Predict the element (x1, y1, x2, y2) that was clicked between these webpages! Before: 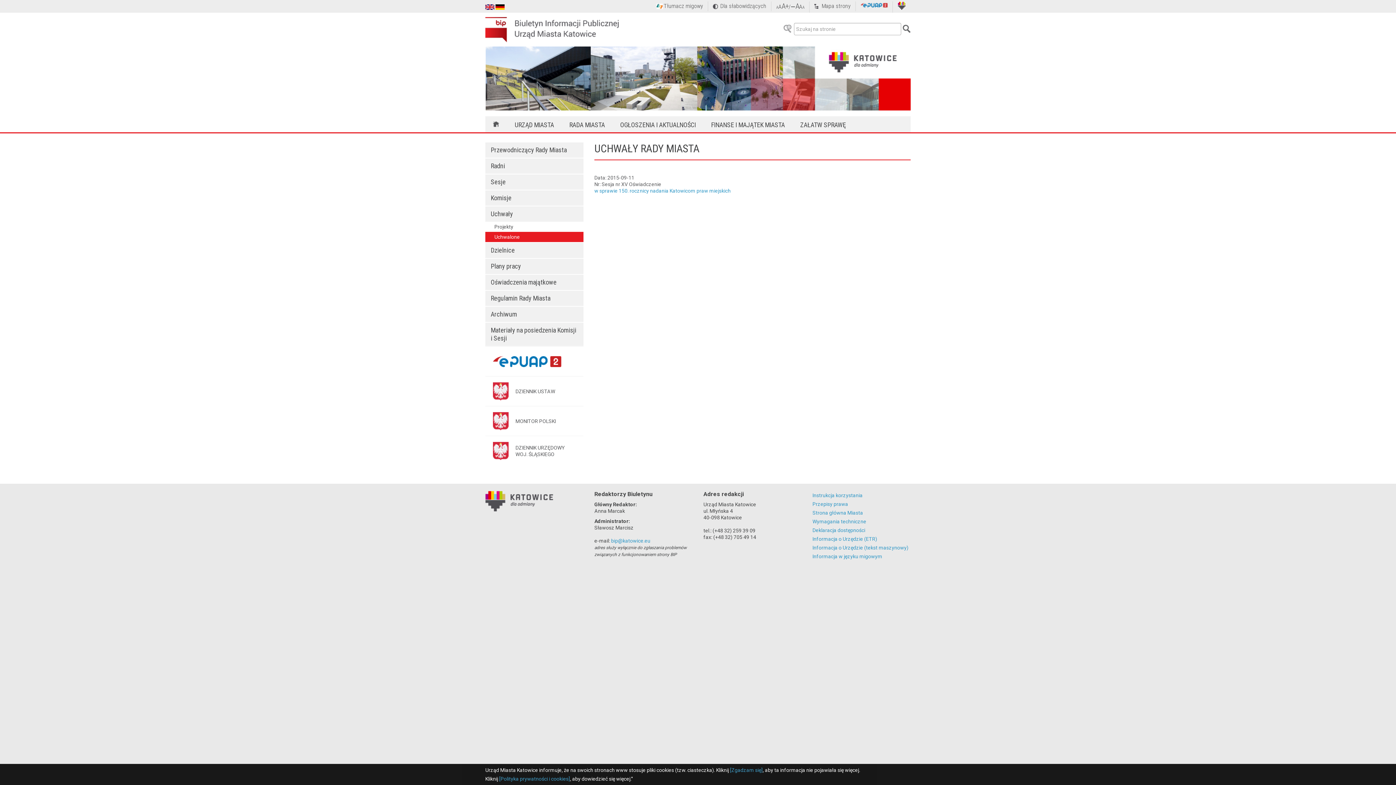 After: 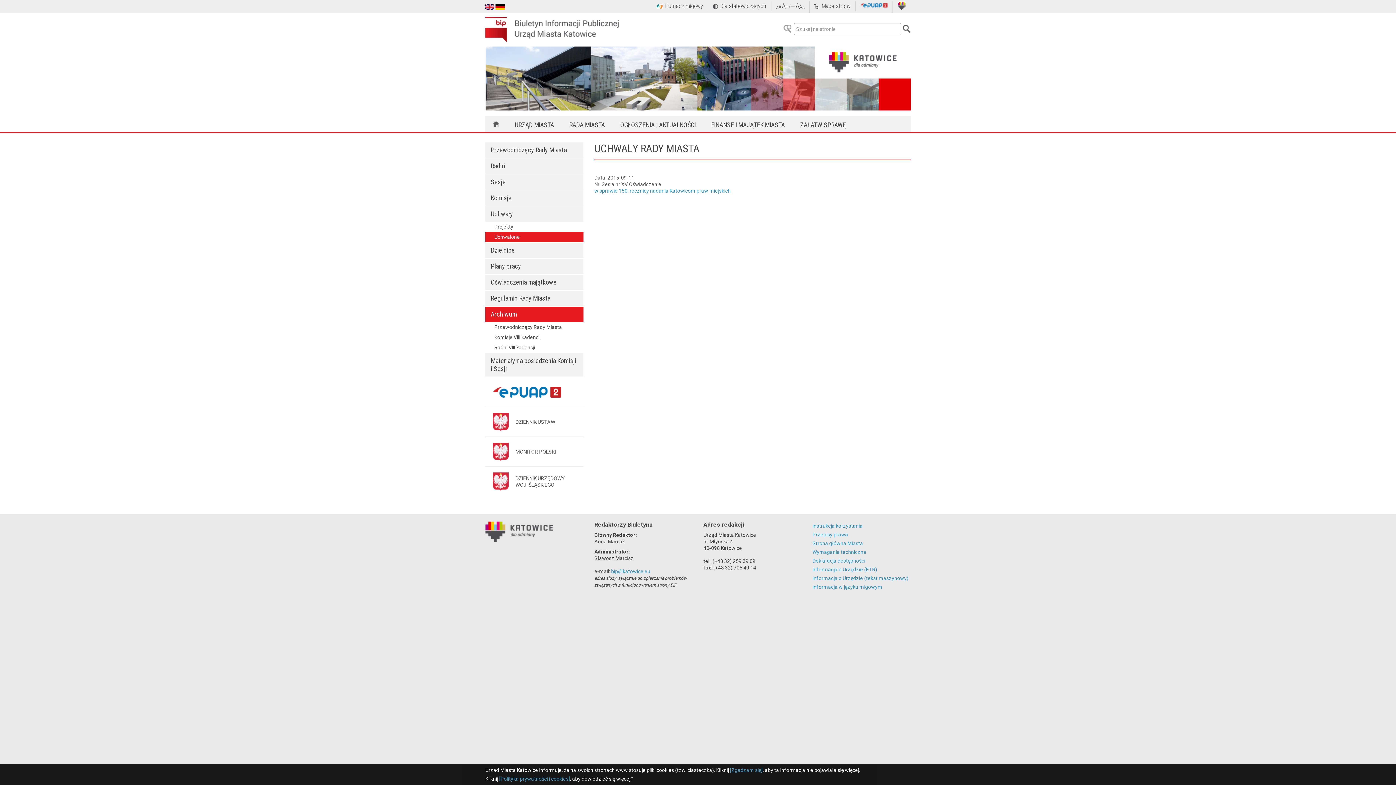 Action: bbox: (485, 306, 583, 322) label: Archiwum